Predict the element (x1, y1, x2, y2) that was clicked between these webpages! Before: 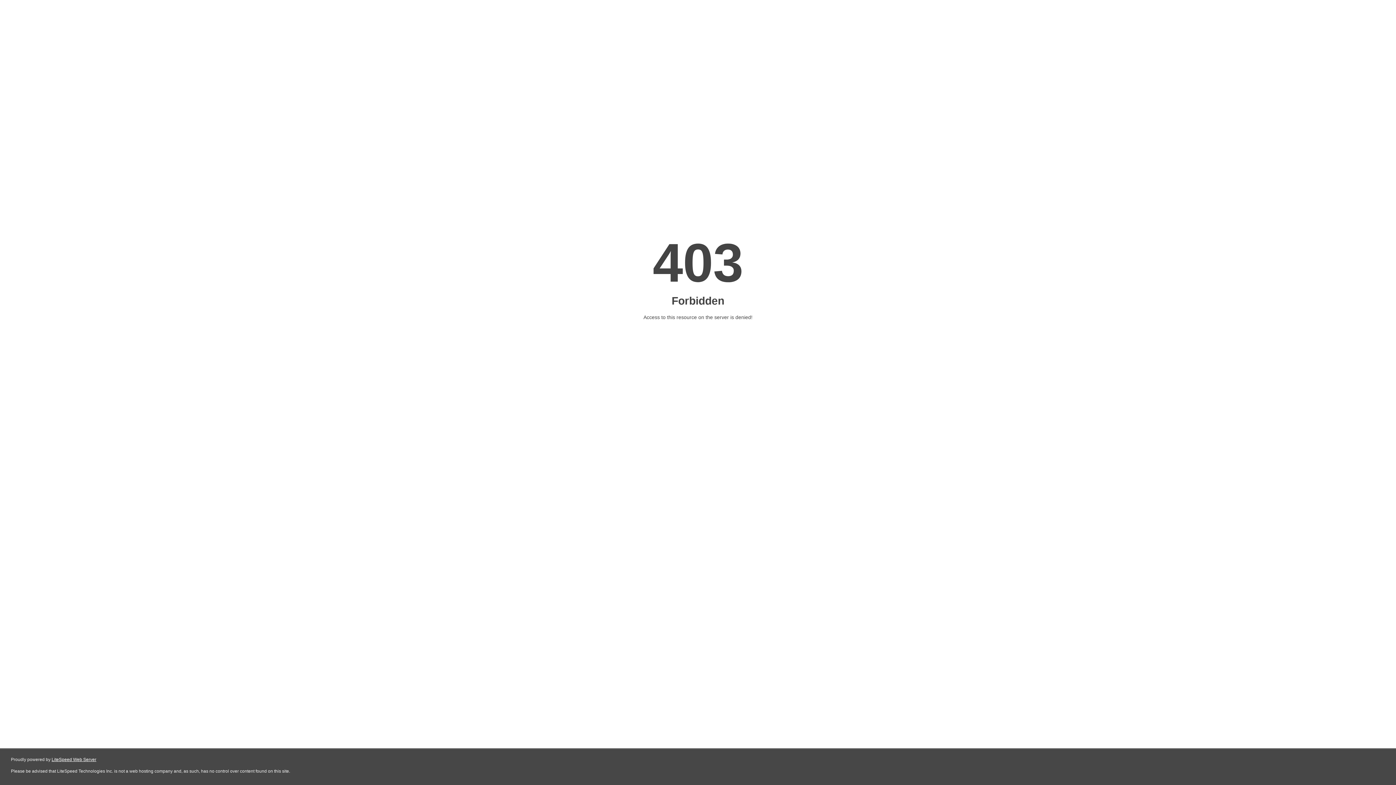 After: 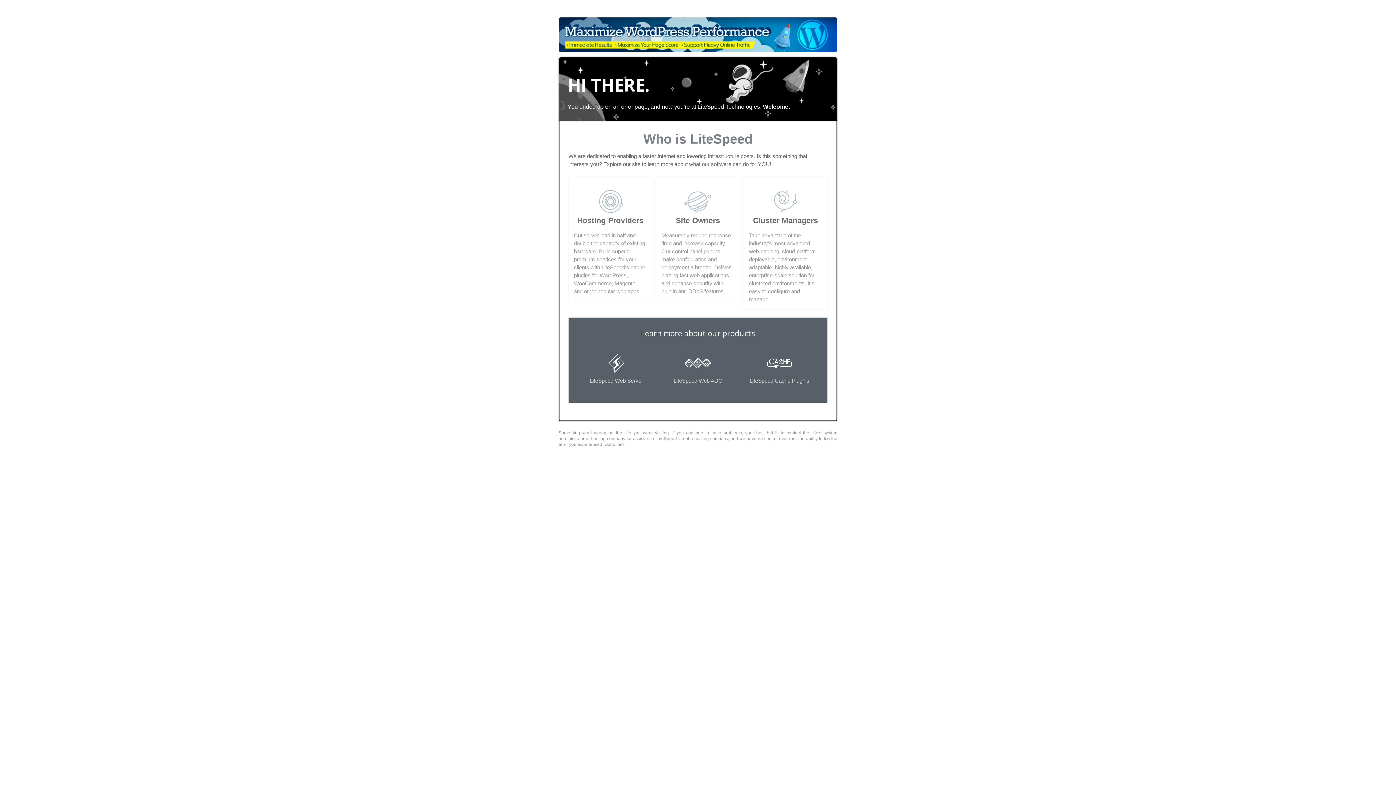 Action: label: LiteSpeed Web Server bbox: (51, 757, 96, 762)